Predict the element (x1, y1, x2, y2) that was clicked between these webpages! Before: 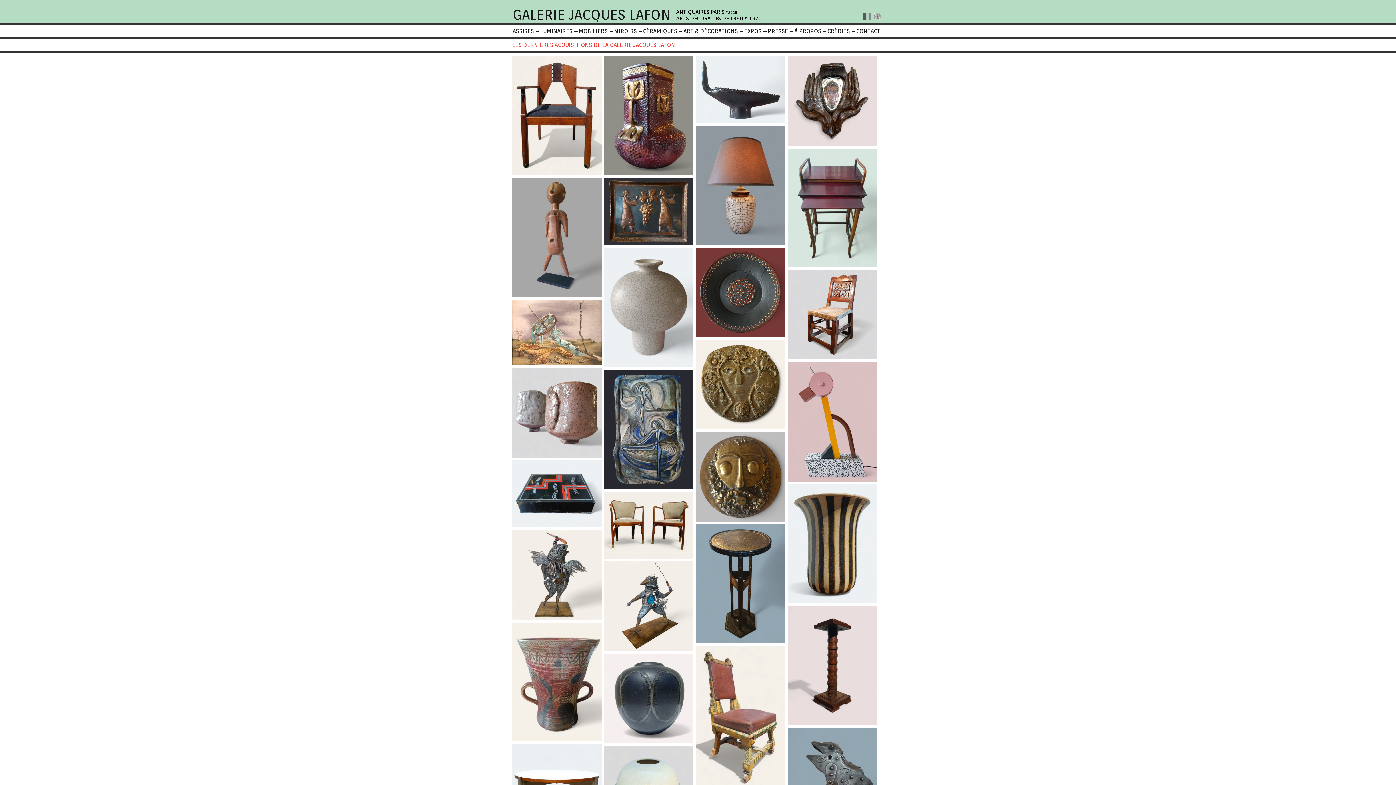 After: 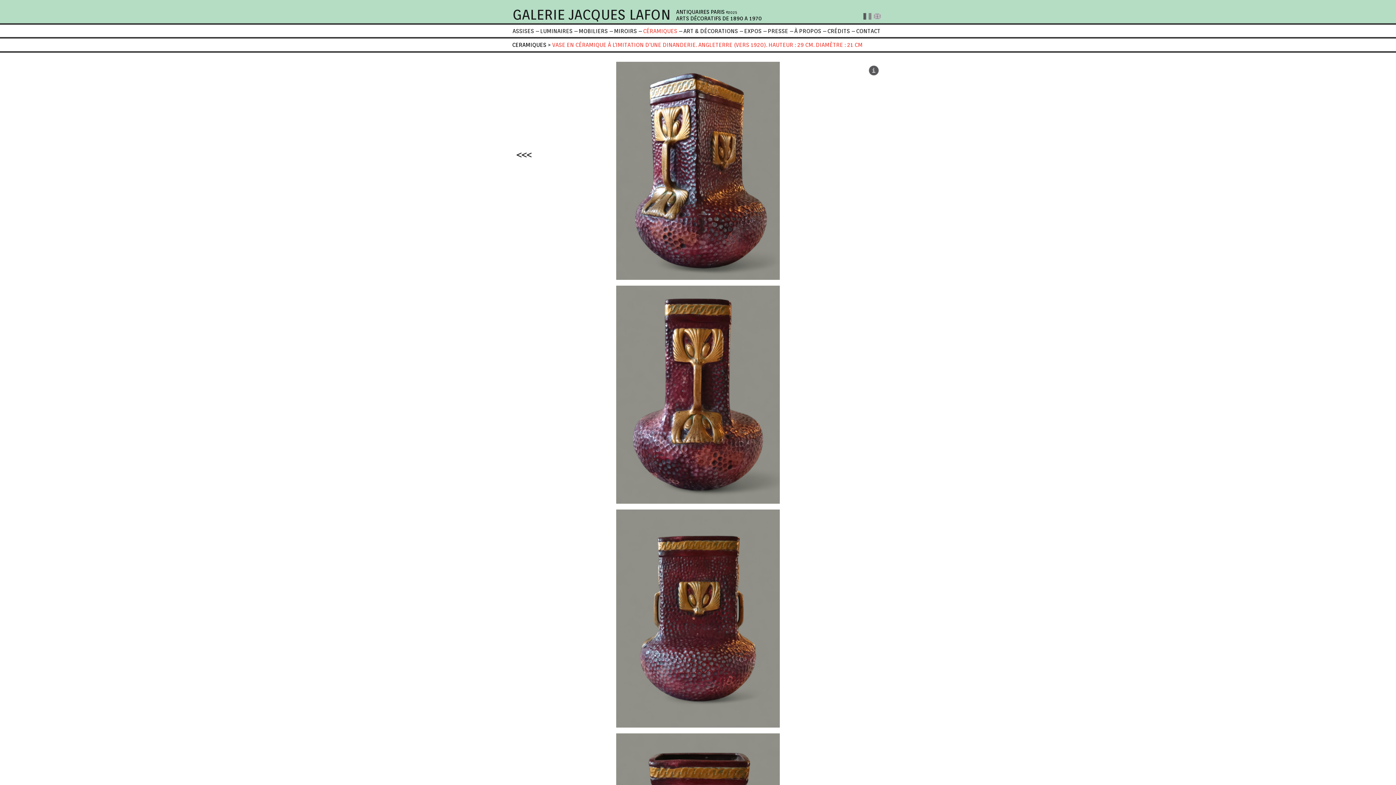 Action: bbox: (604, 56, 693, 175)